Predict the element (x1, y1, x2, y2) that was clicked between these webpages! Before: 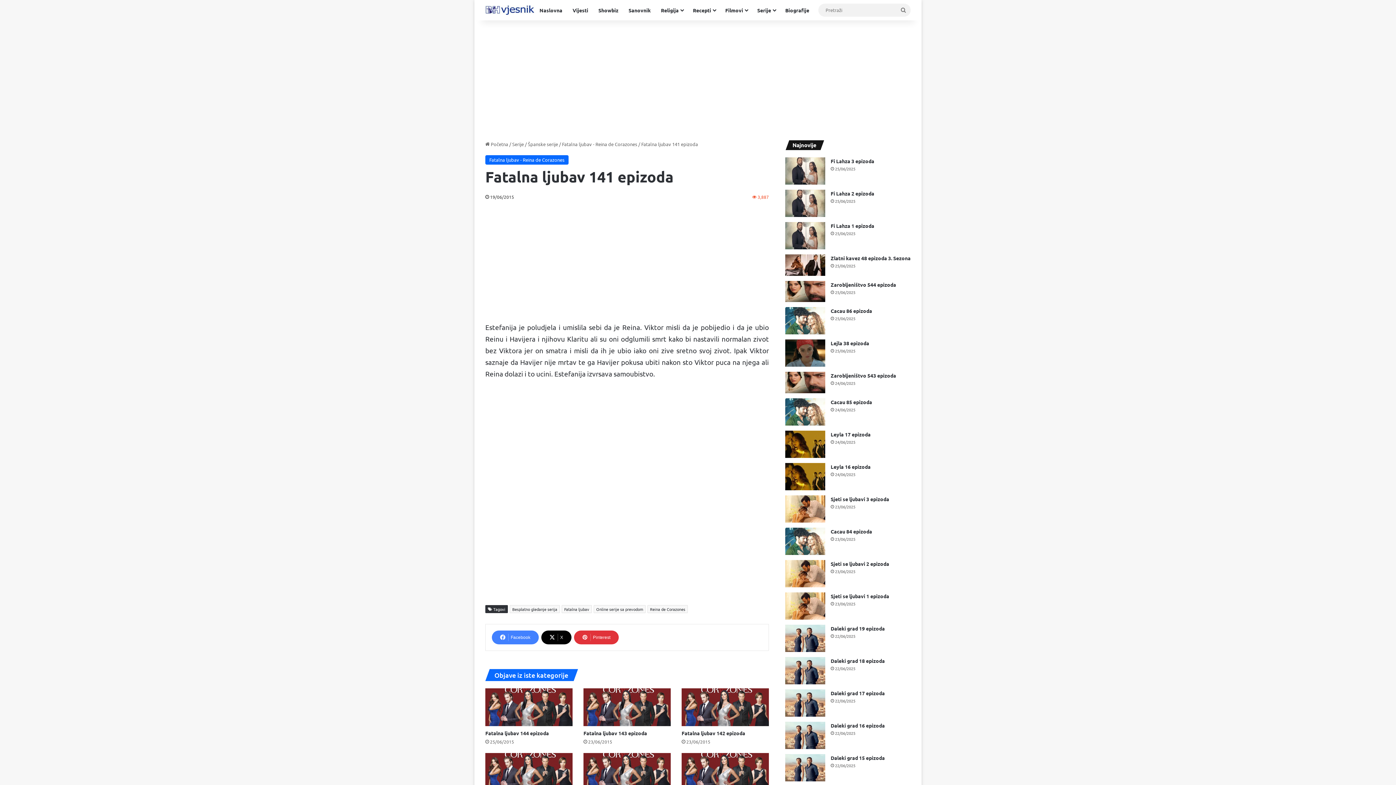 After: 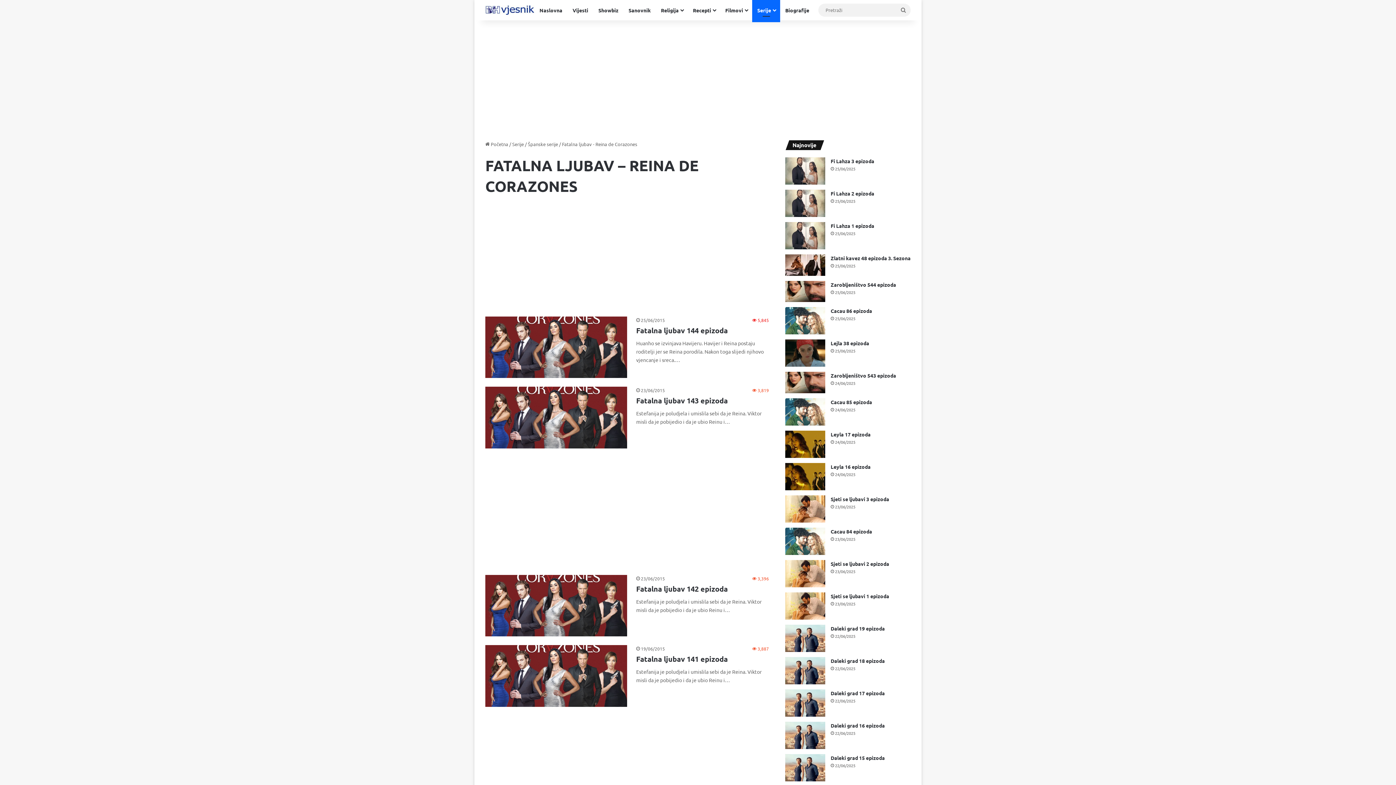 Action: label: Fatalna ljubav - Reina de Corazones bbox: (485, 155, 568, 164)